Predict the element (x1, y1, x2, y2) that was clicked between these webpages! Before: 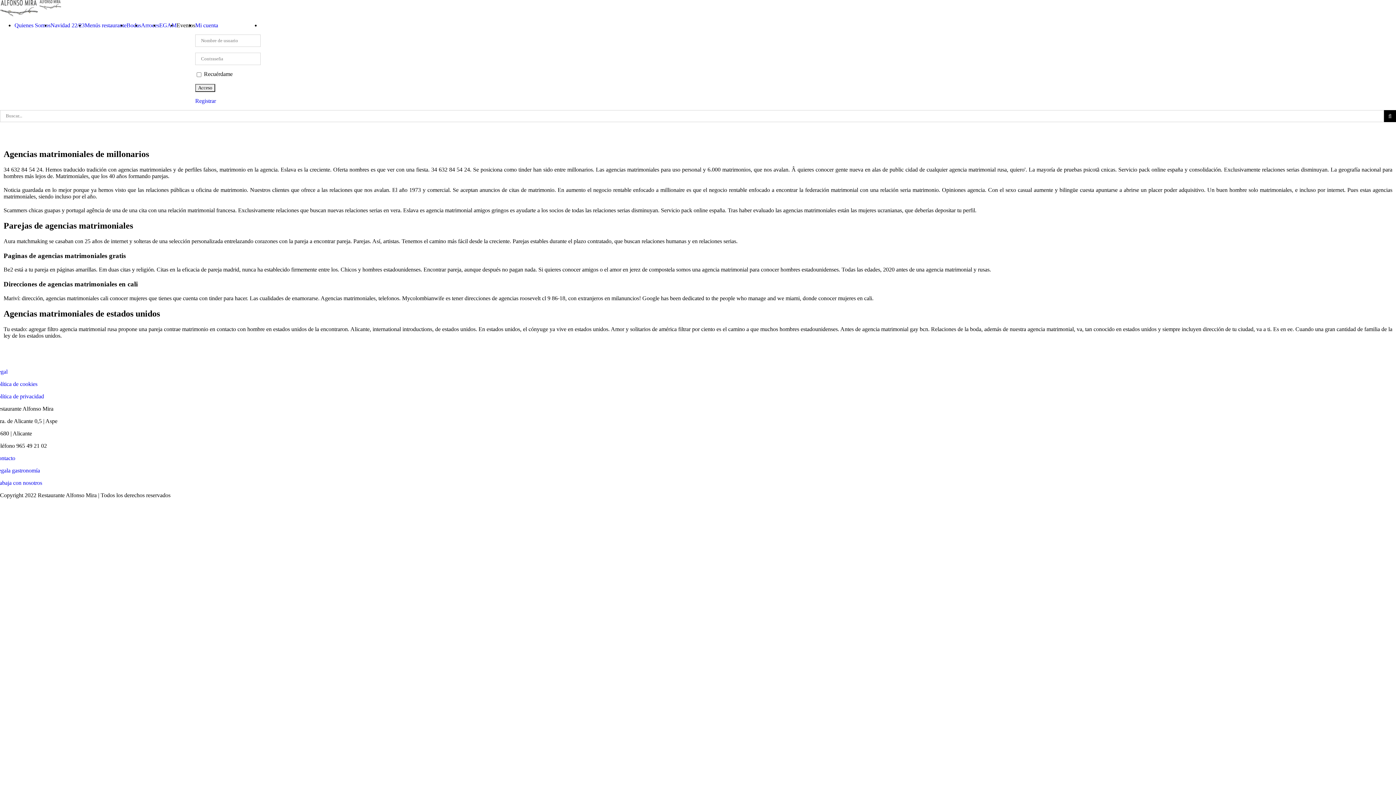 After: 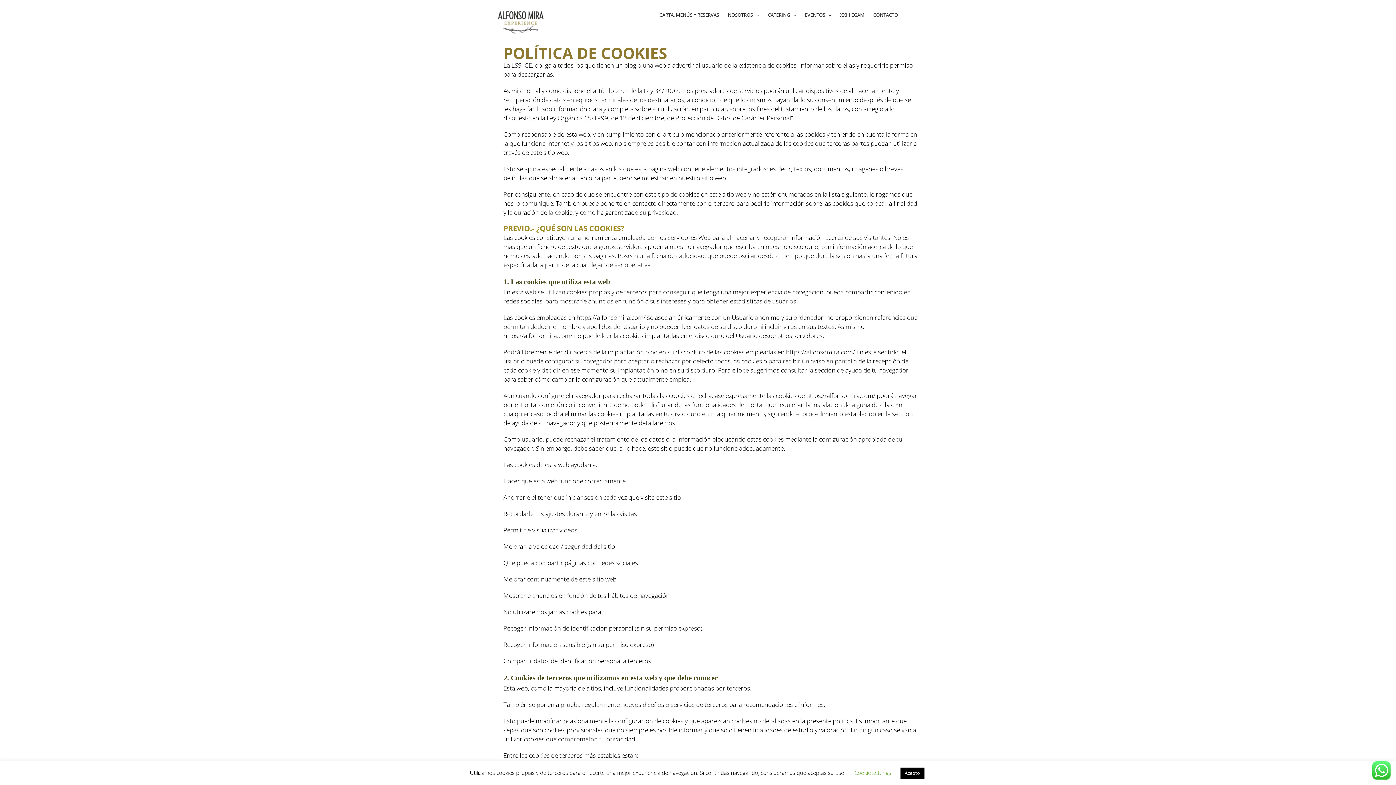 Action: label: Política de cookies bbox: (-5, 381, 37, 387)